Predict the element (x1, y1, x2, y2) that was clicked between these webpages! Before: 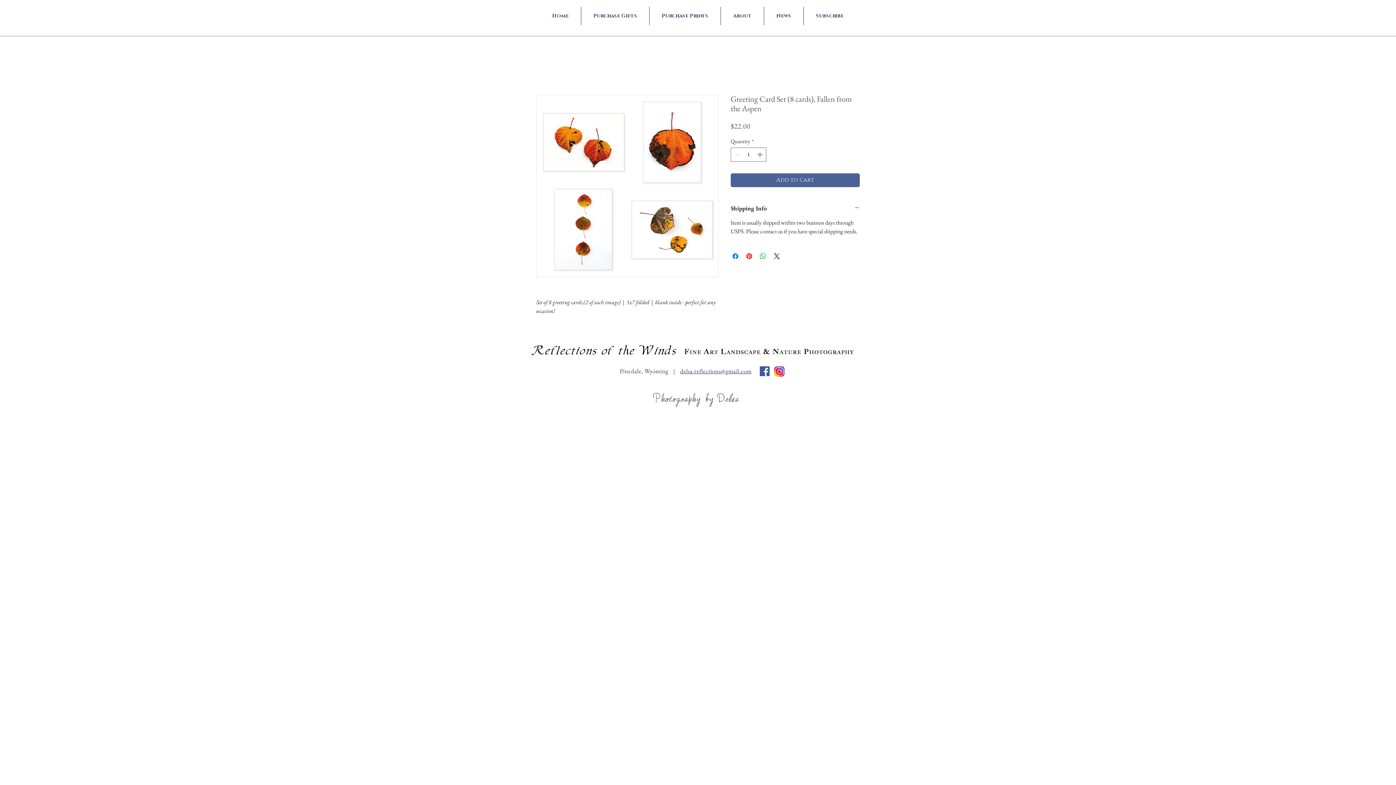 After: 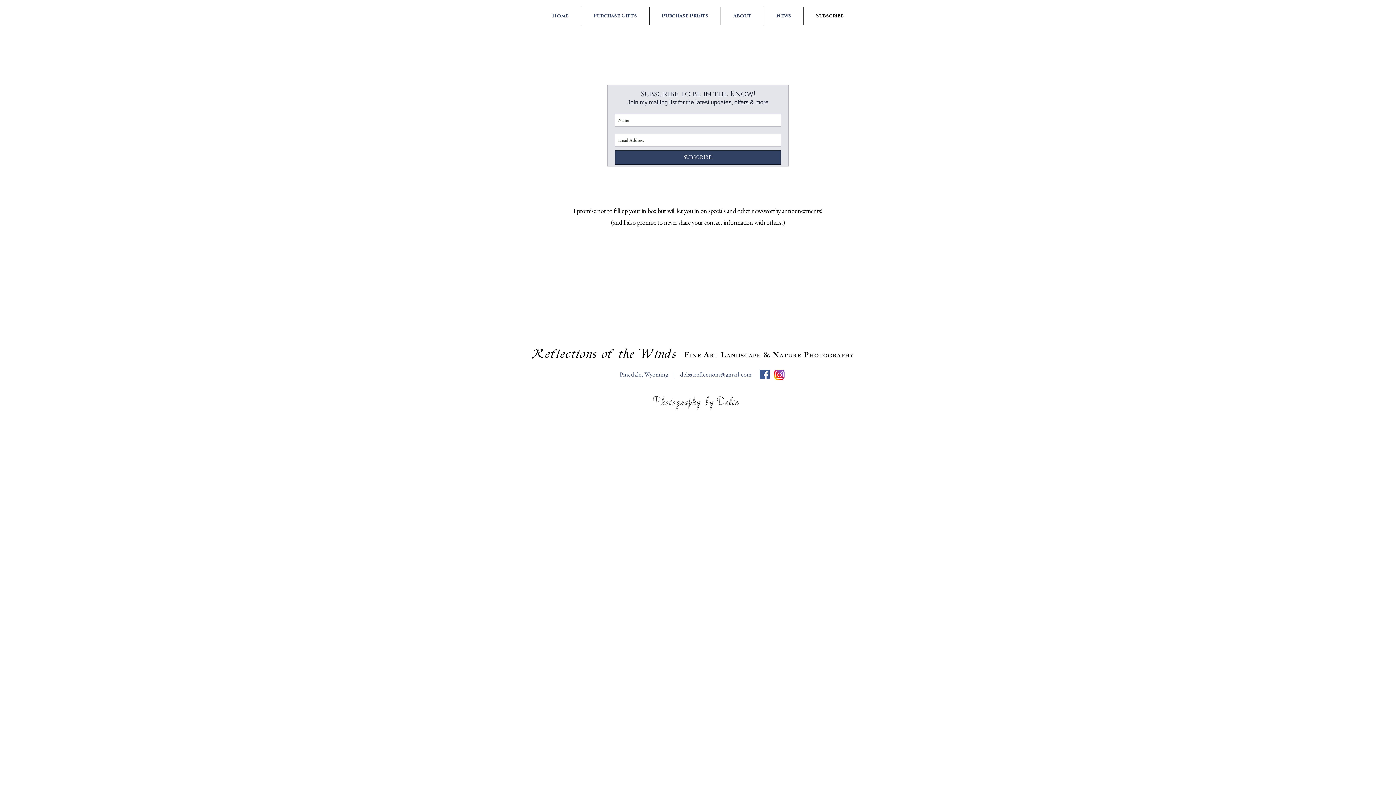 Action: bbox: (804, 6, 856, 25) label: Subscribe